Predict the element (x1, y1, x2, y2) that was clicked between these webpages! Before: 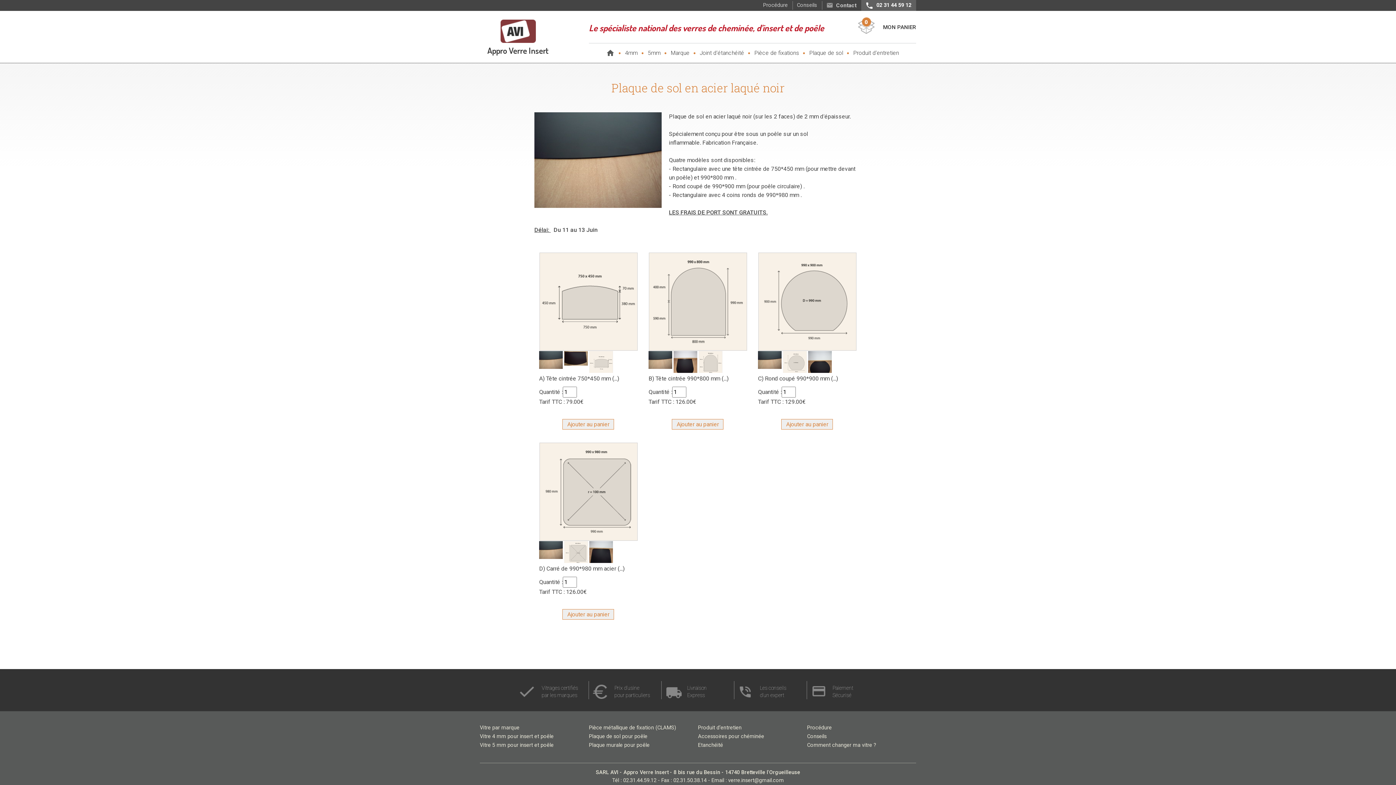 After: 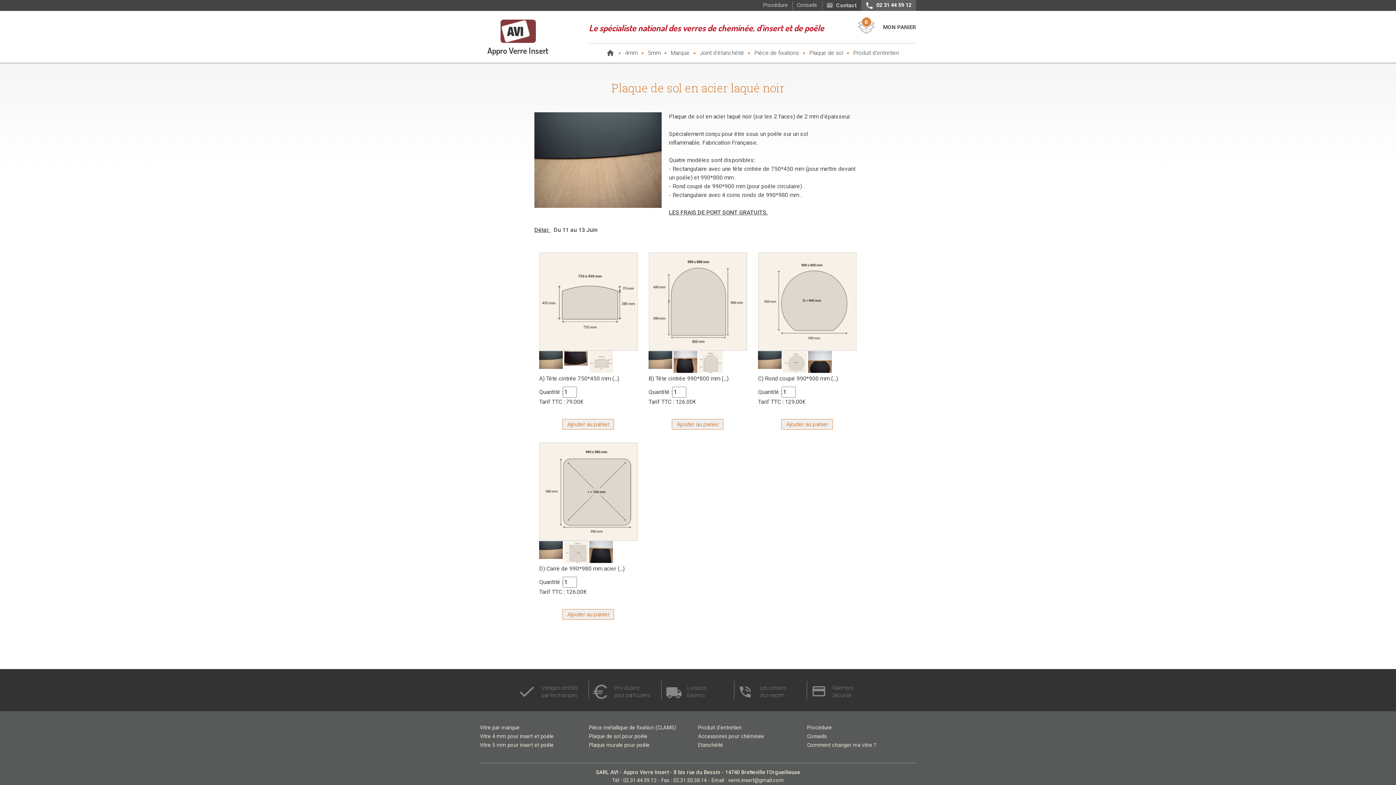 Action: bbox: (876, 2, 911, 8) label: 02 31 44 59 12